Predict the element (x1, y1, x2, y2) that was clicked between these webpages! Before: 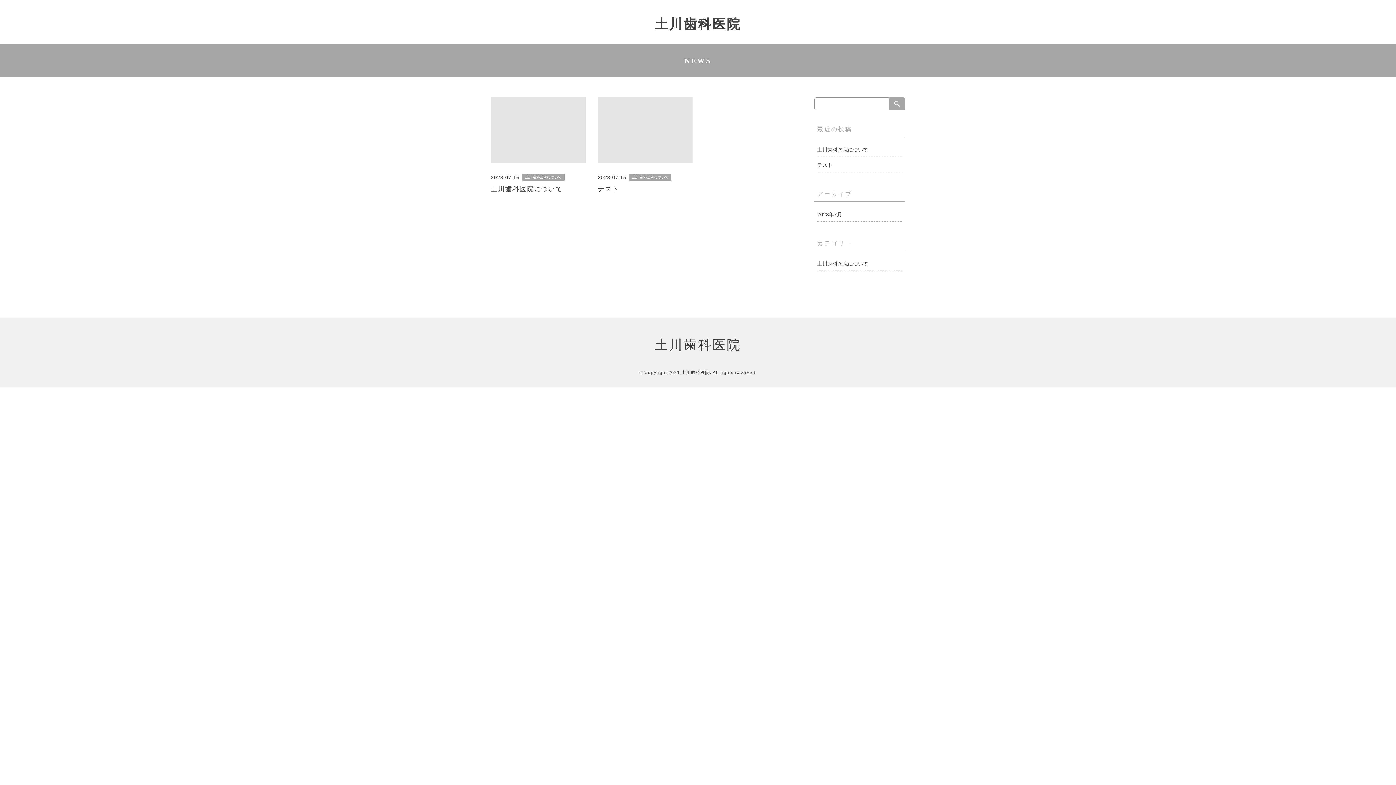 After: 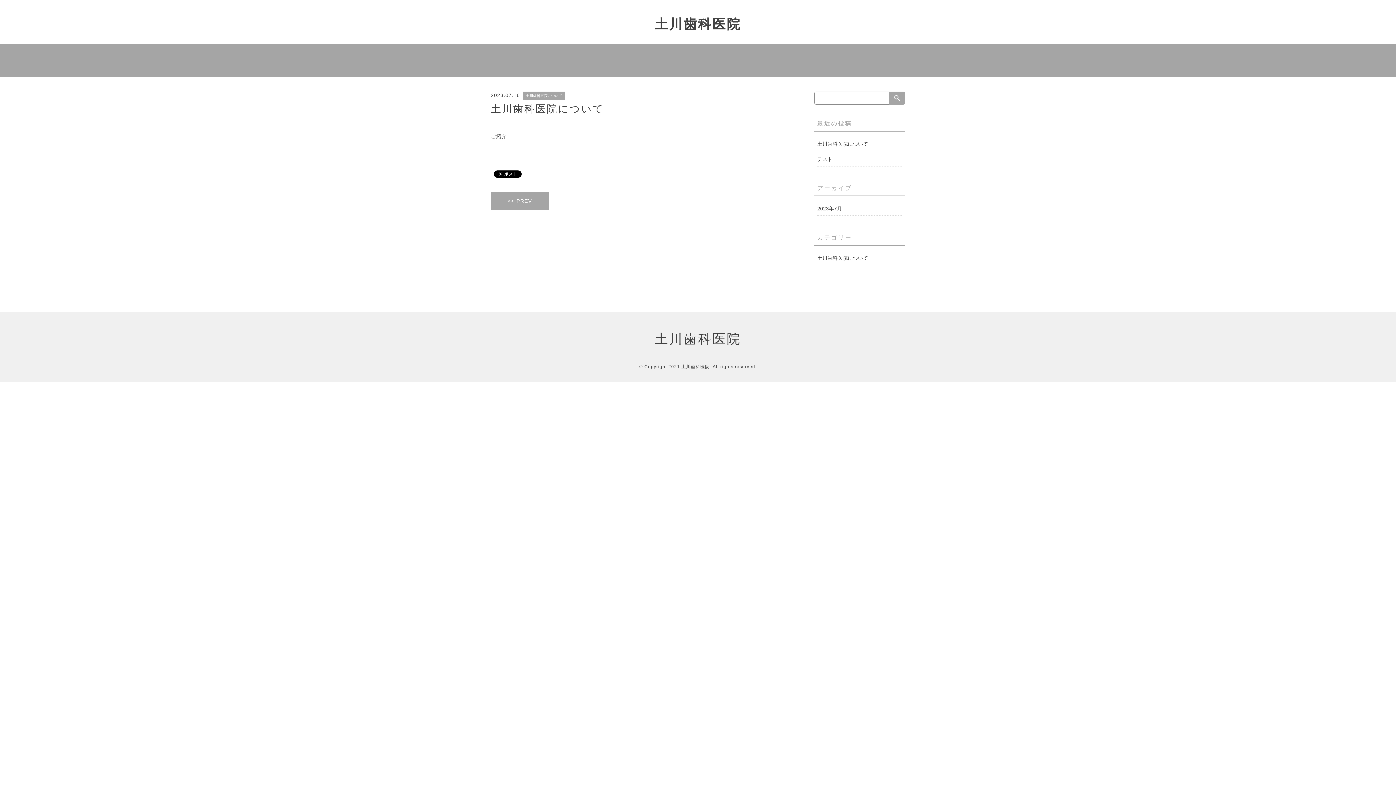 Action: bbox: (490, 180, 585, 194) label: 土川歯科医院について